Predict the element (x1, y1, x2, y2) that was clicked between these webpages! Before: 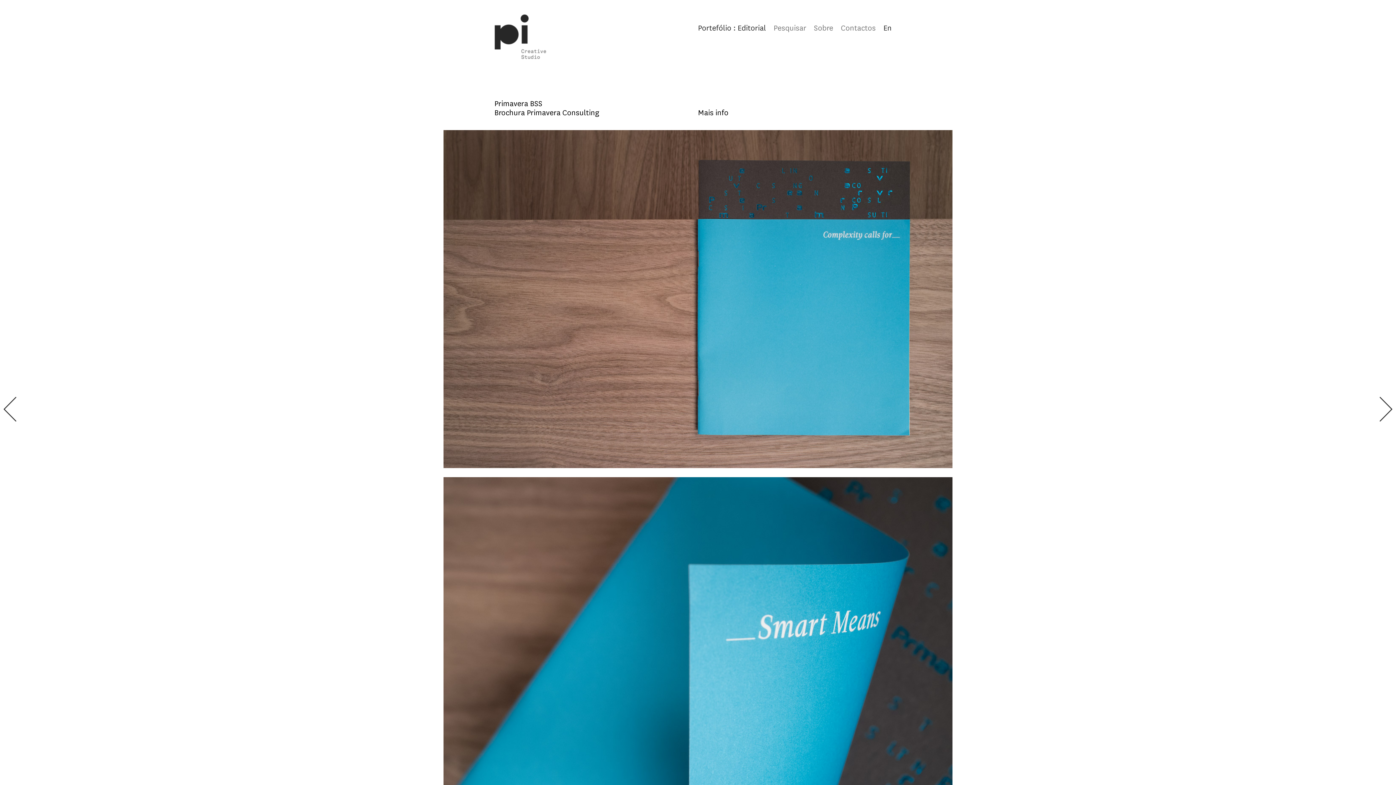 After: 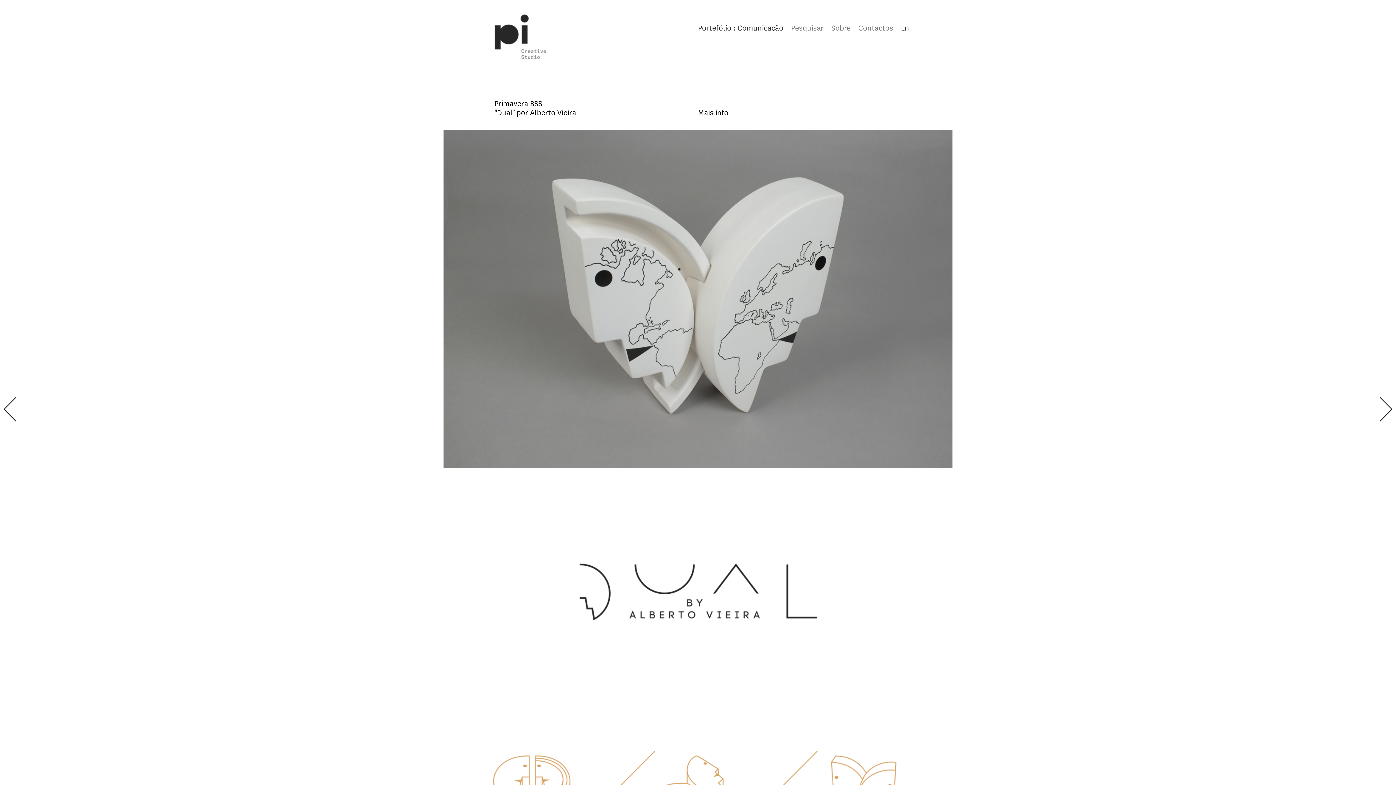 Action: bbox: (3, 396, 16, 422)